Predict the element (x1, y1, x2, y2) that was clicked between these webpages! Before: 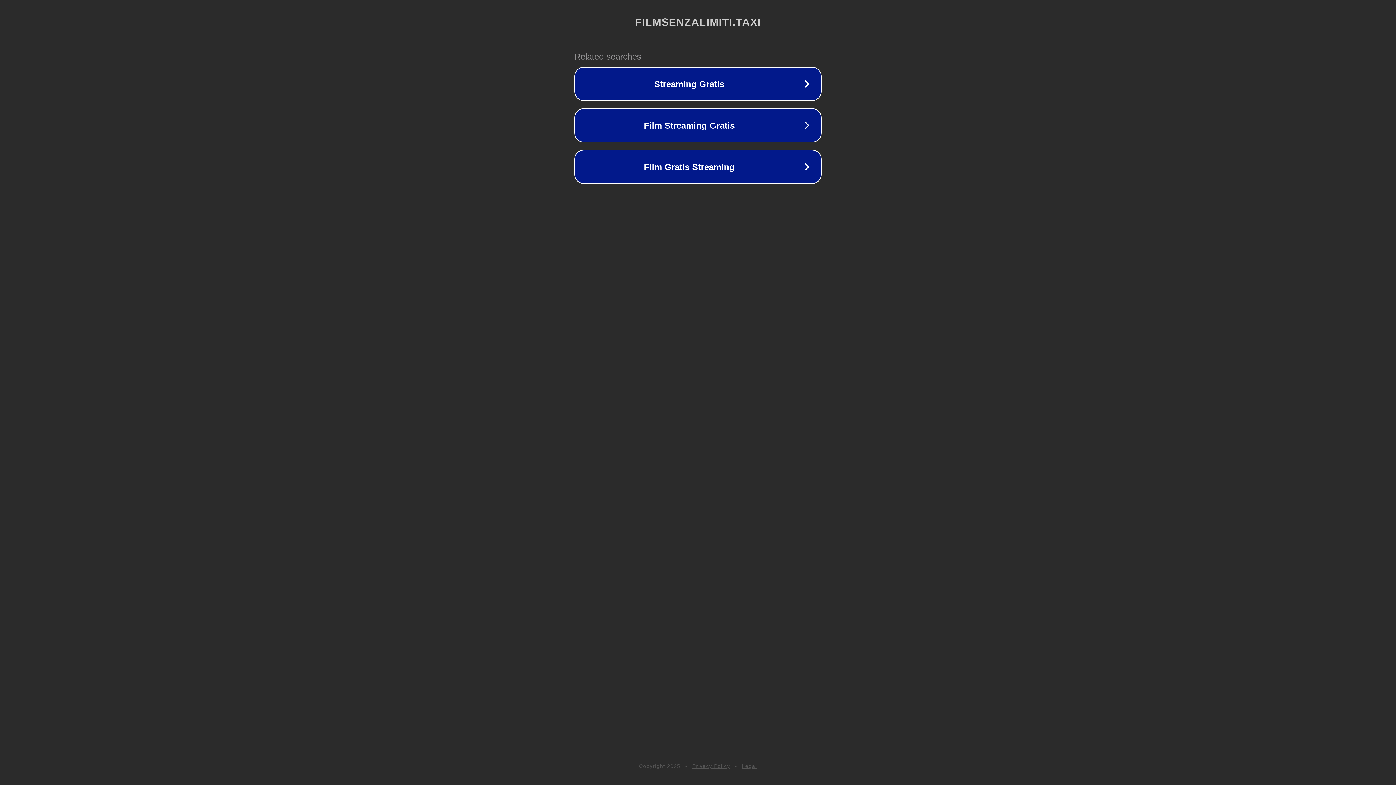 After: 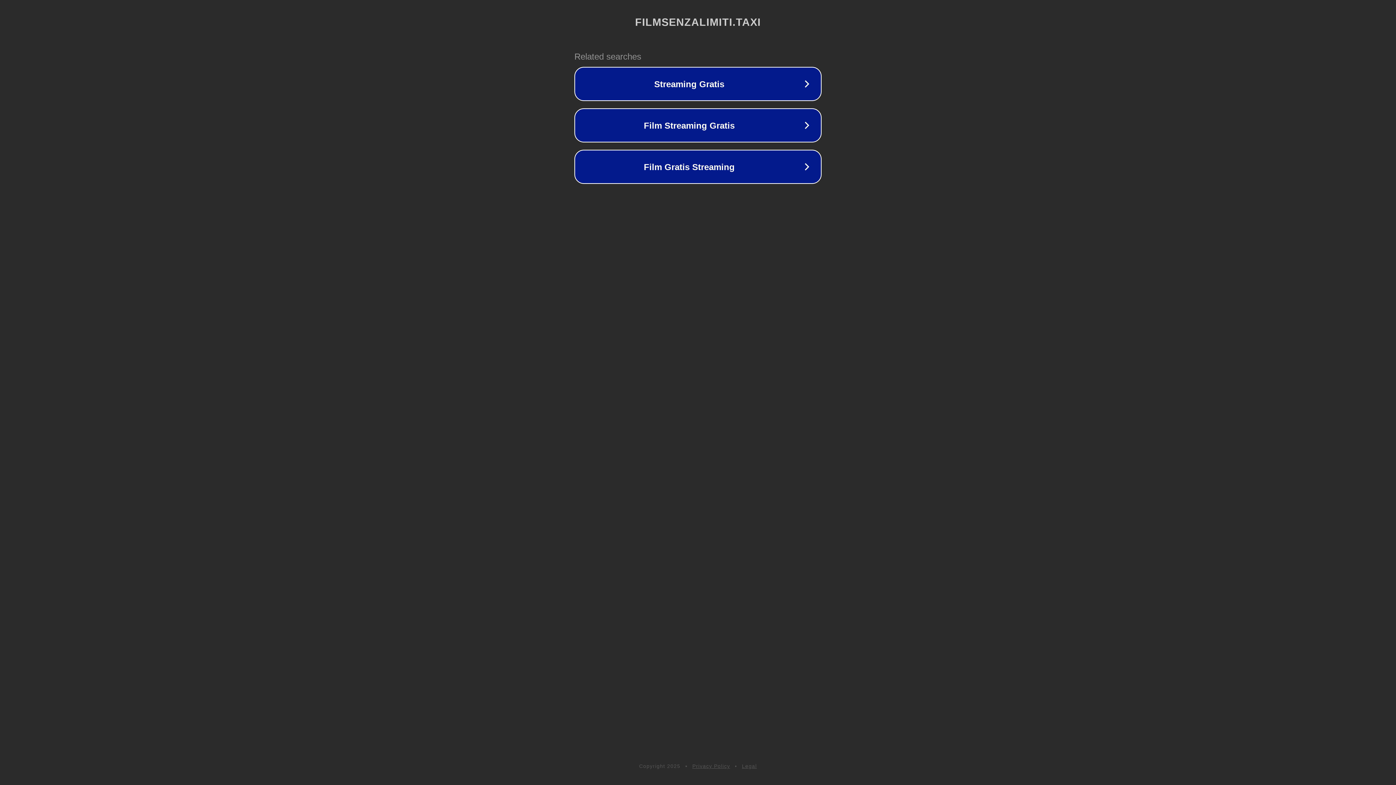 Action: bbox: (742, 763, 757, 769) label: Legal